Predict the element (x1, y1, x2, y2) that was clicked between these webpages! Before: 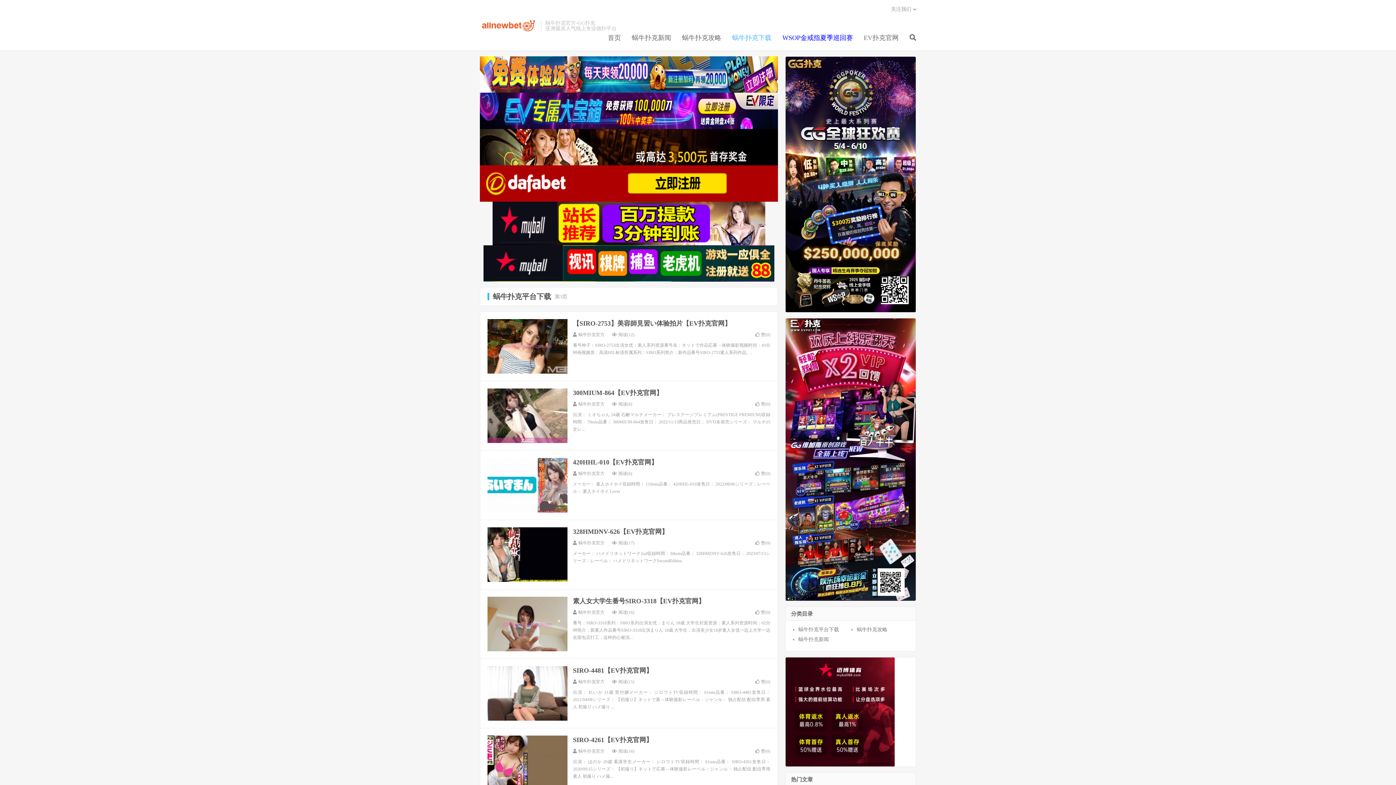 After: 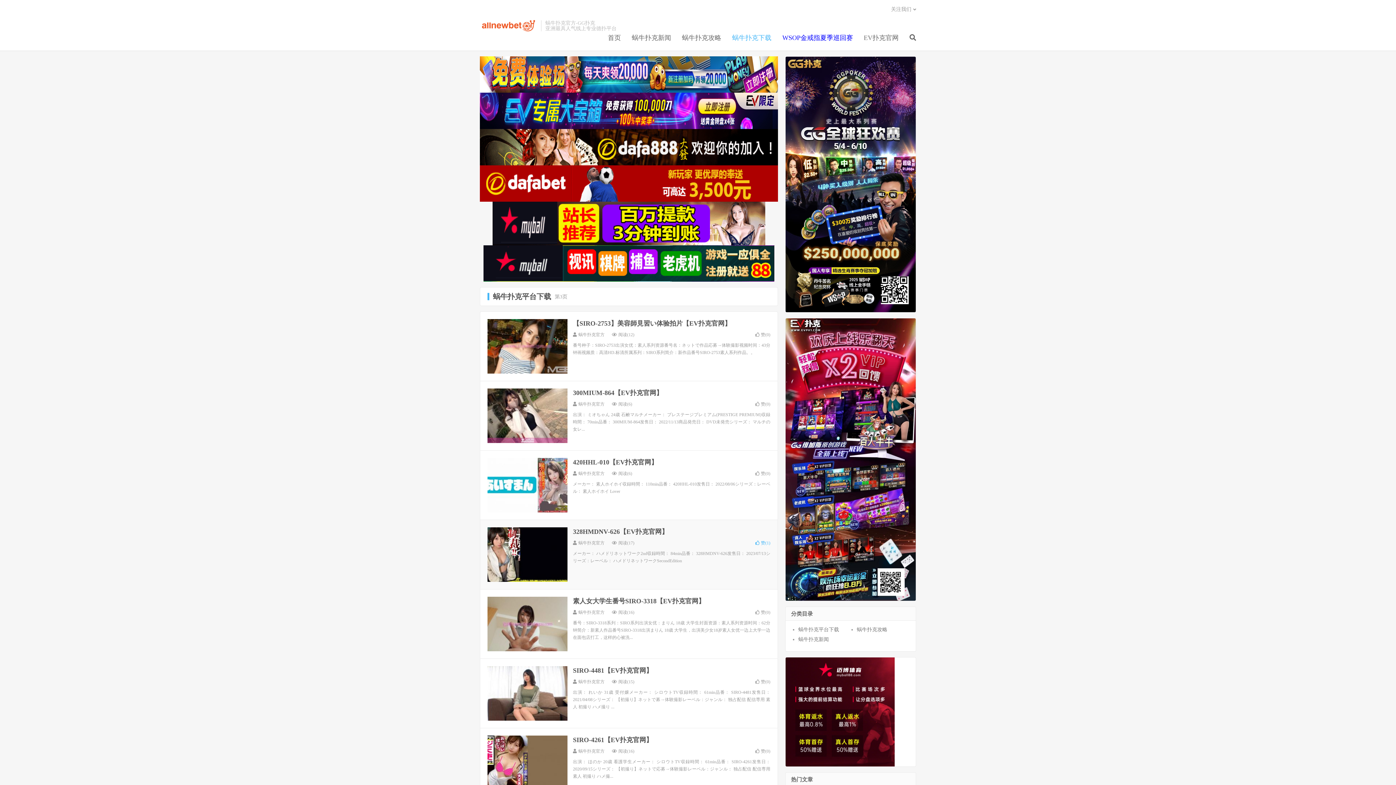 Action: bbox: (755, 540, 770, 546) label: 赞(0)